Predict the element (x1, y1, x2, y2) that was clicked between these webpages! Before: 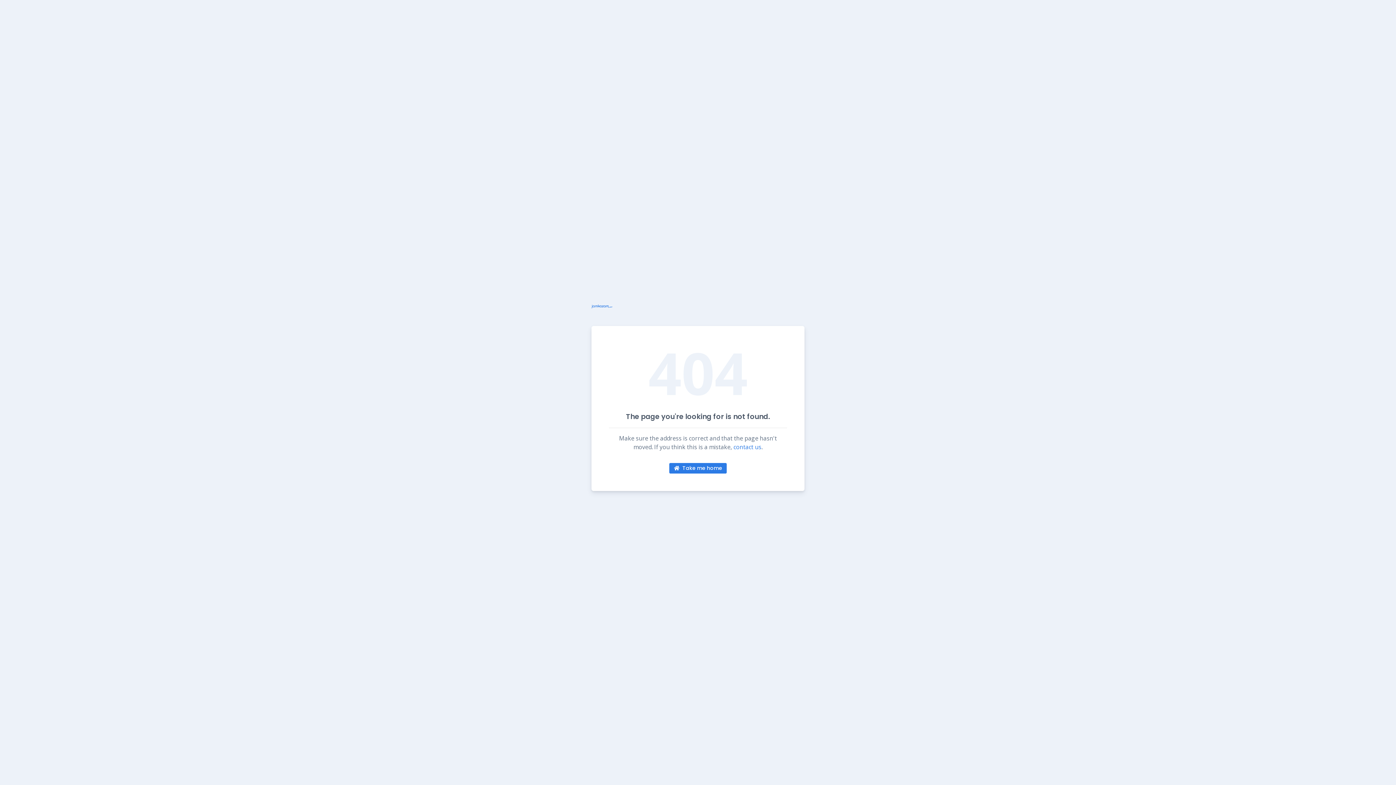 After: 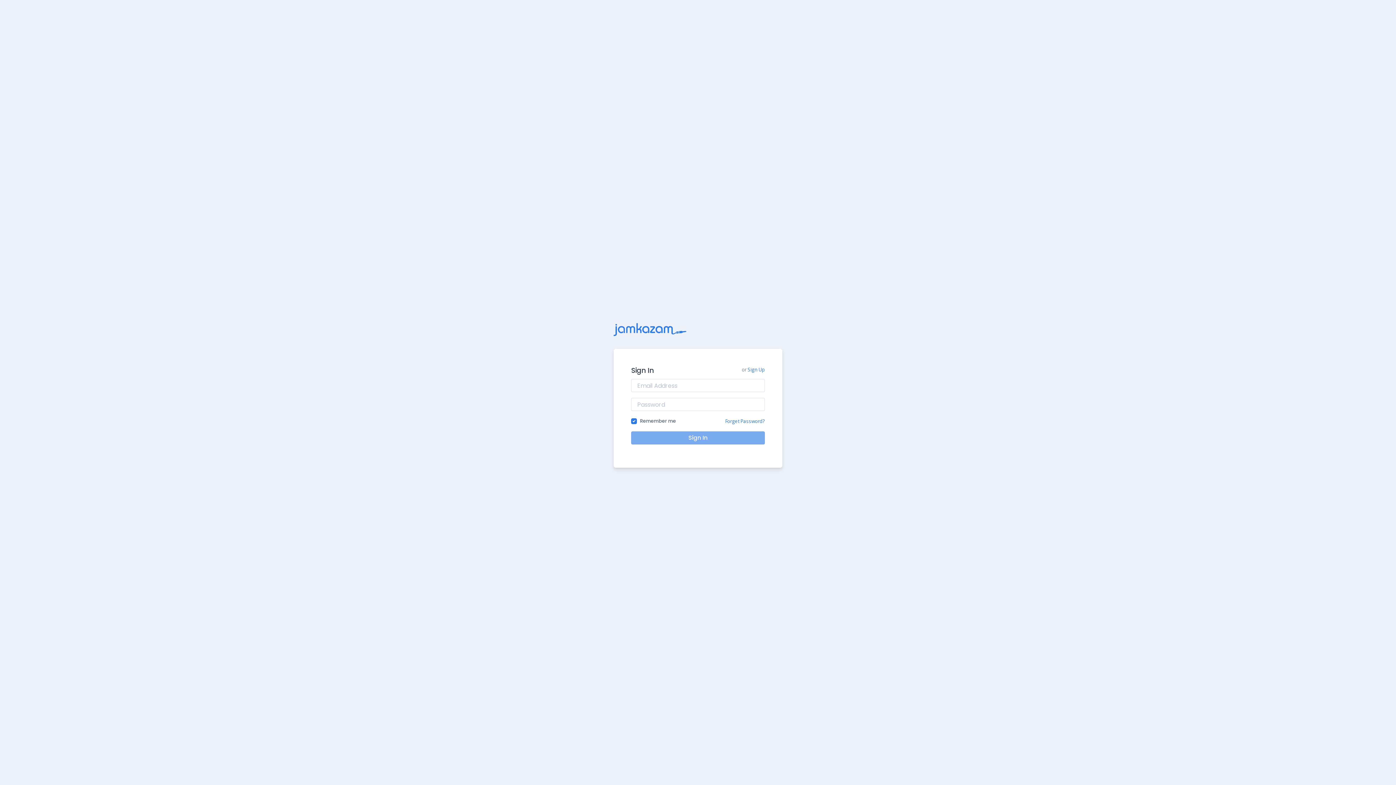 Action: bbox: (591, 294, 804, 315)